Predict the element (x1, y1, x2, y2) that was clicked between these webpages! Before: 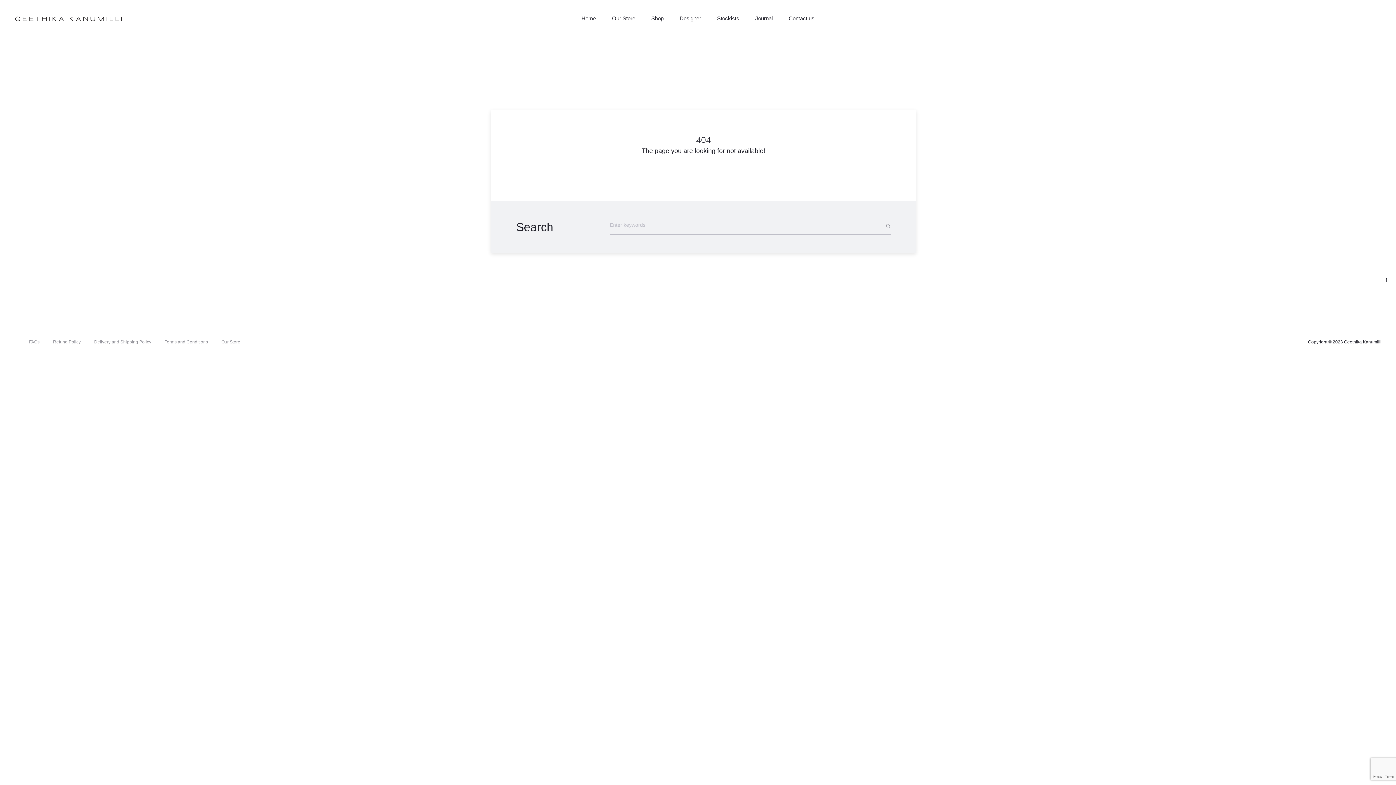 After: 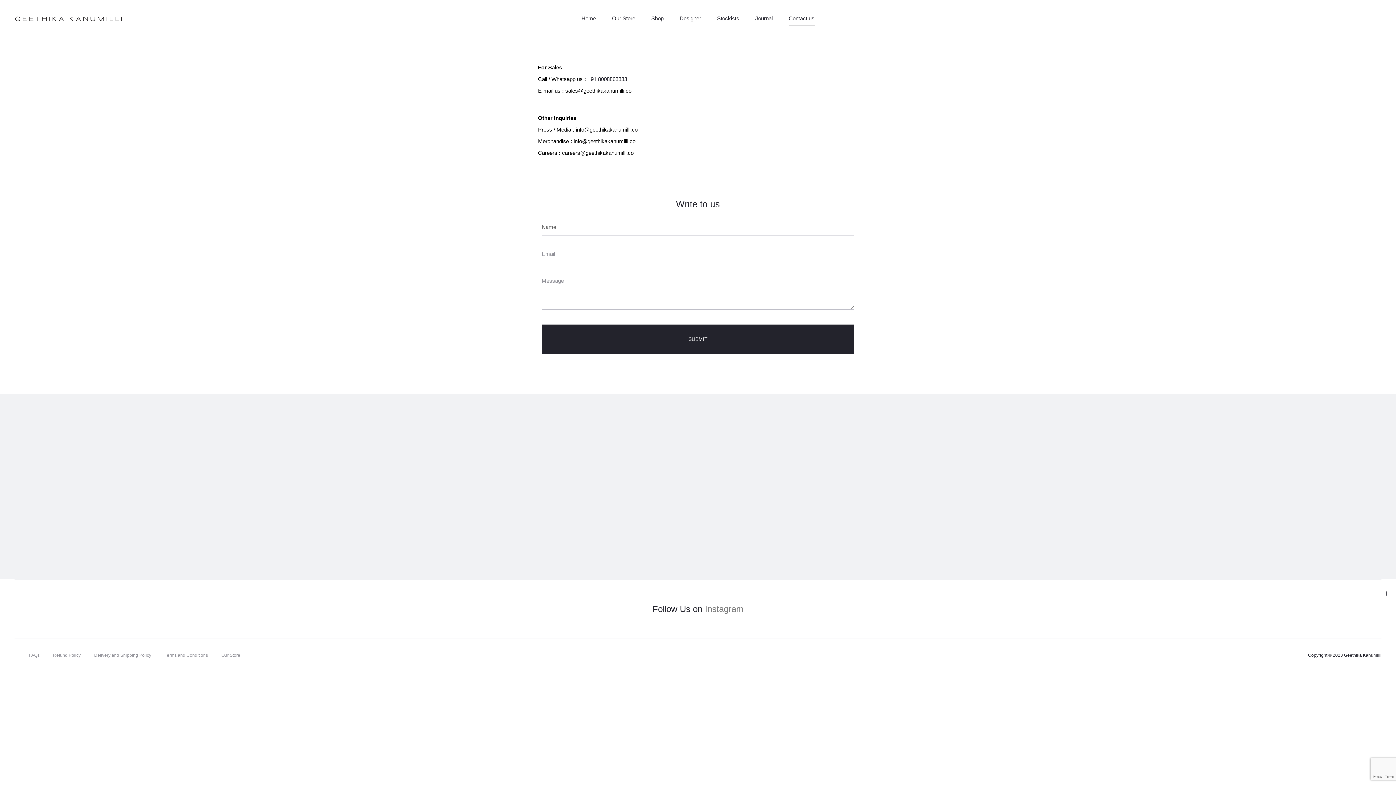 Action: label: Contact us bbox: (788, 12, 814, 24)